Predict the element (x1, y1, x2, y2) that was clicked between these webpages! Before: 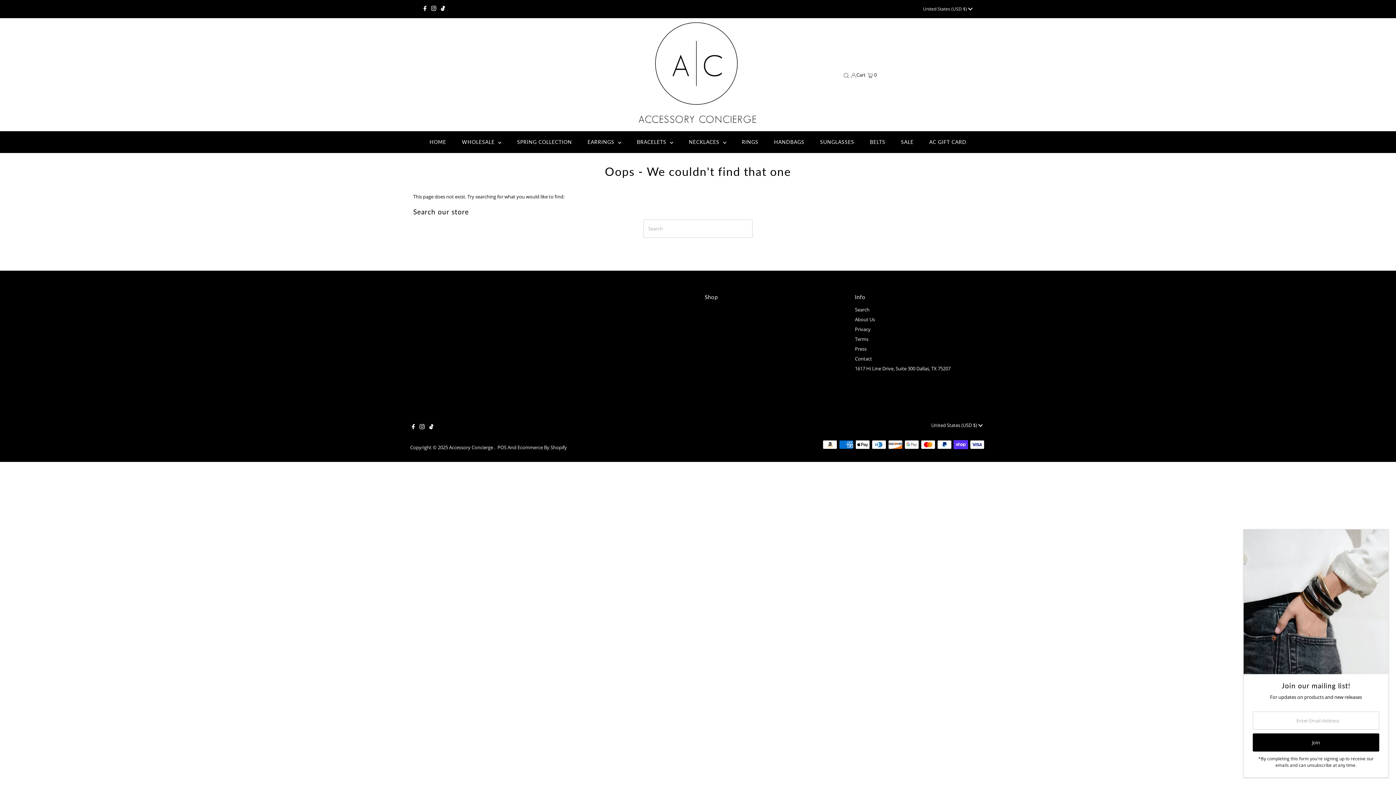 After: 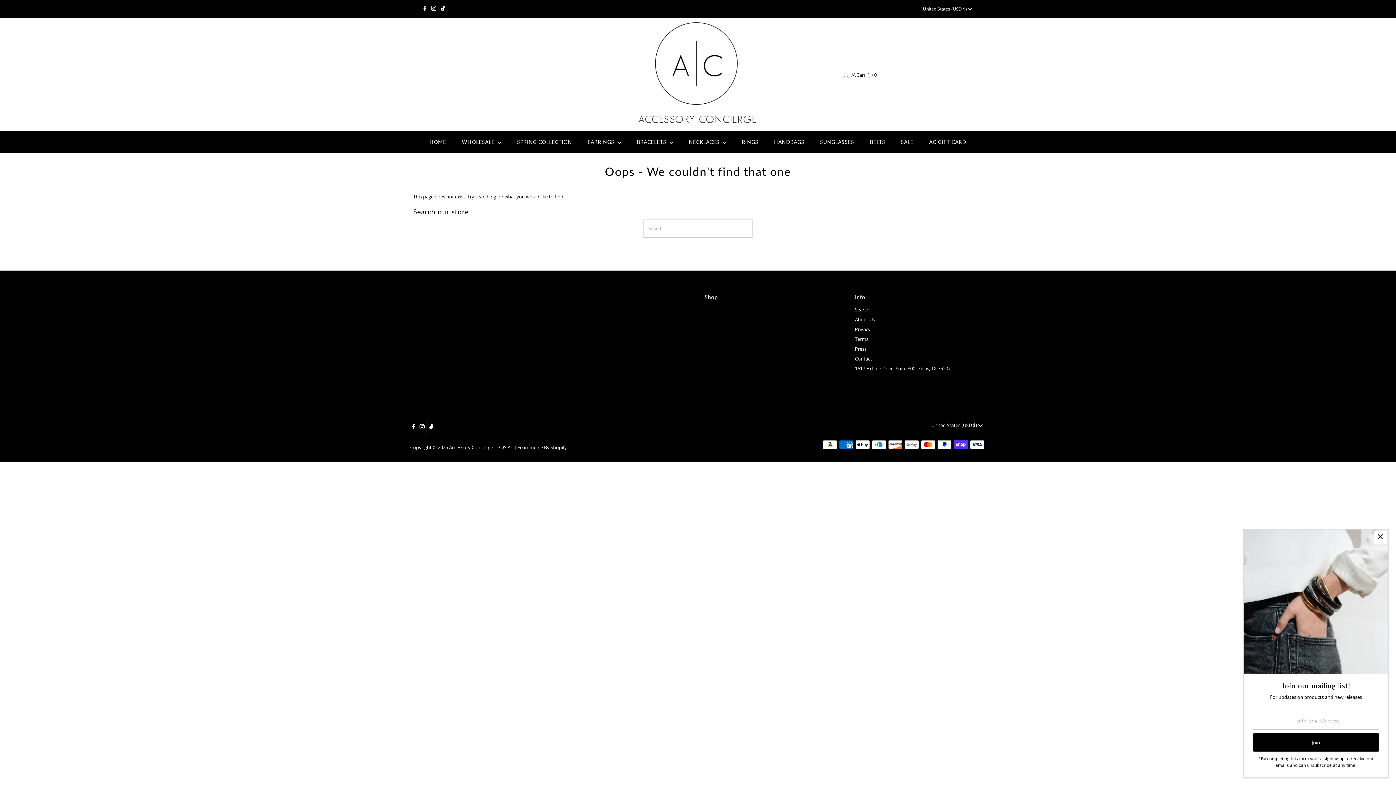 Action: label: Instagram bbox: (417, 419, 426, 436)